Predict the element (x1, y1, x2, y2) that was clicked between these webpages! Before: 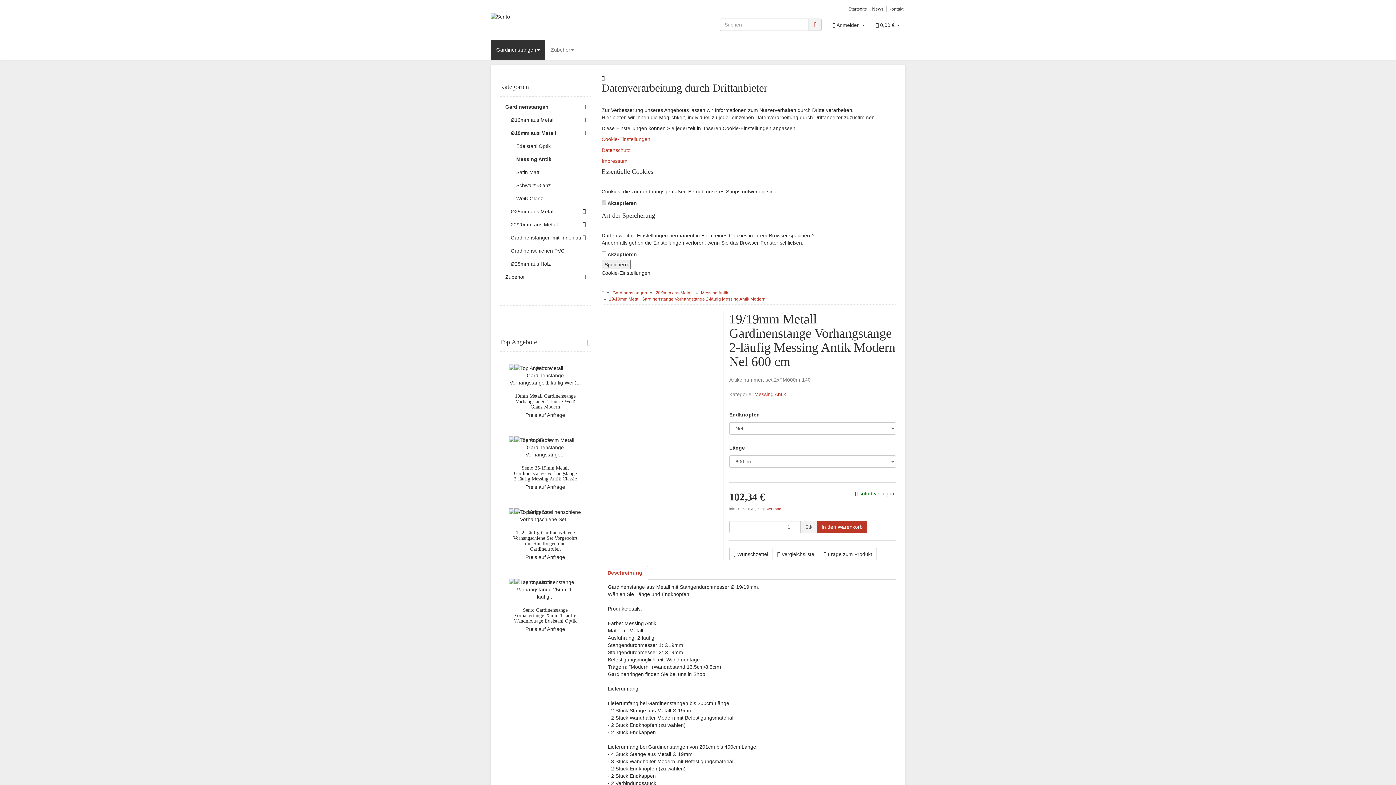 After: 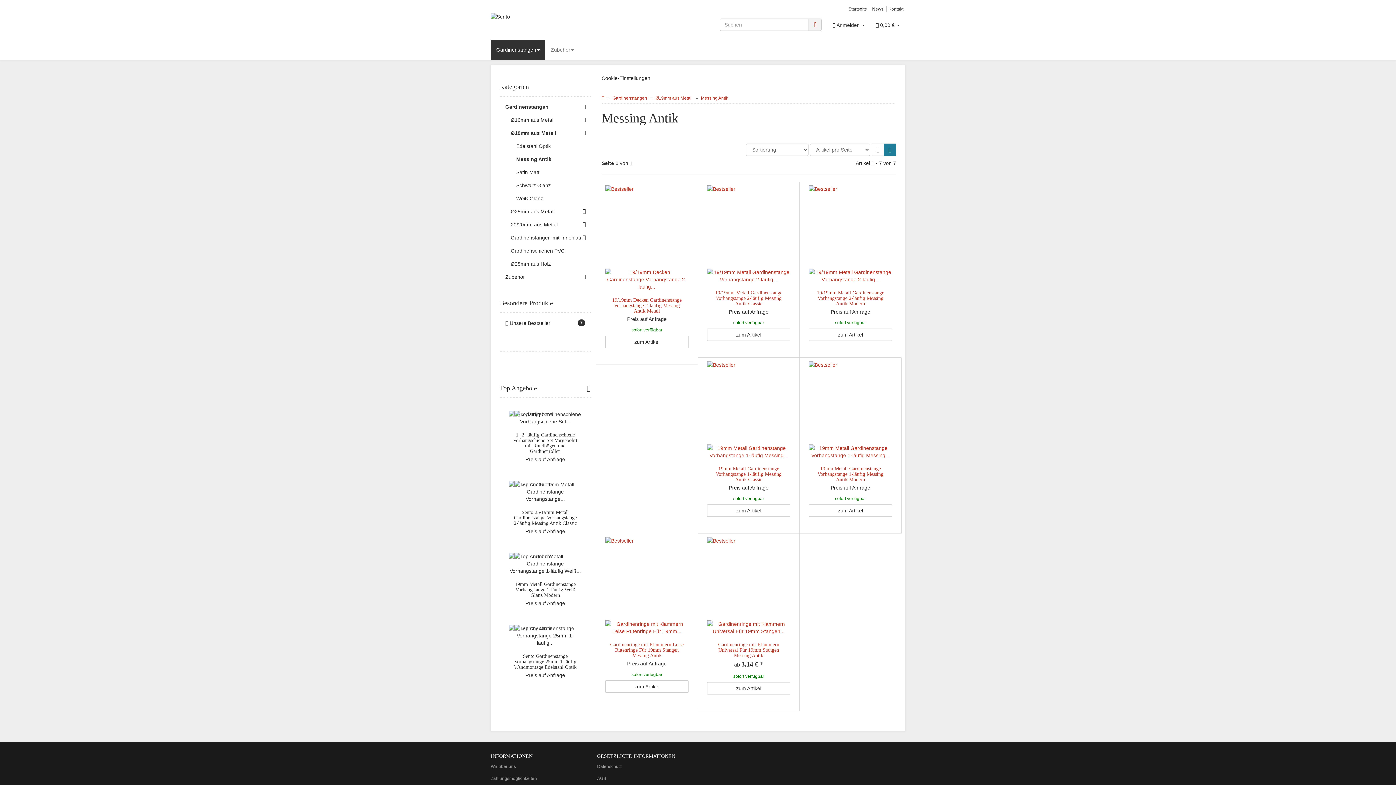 Action: bbox: (701, 290, 728, 295) label: Messing Antik